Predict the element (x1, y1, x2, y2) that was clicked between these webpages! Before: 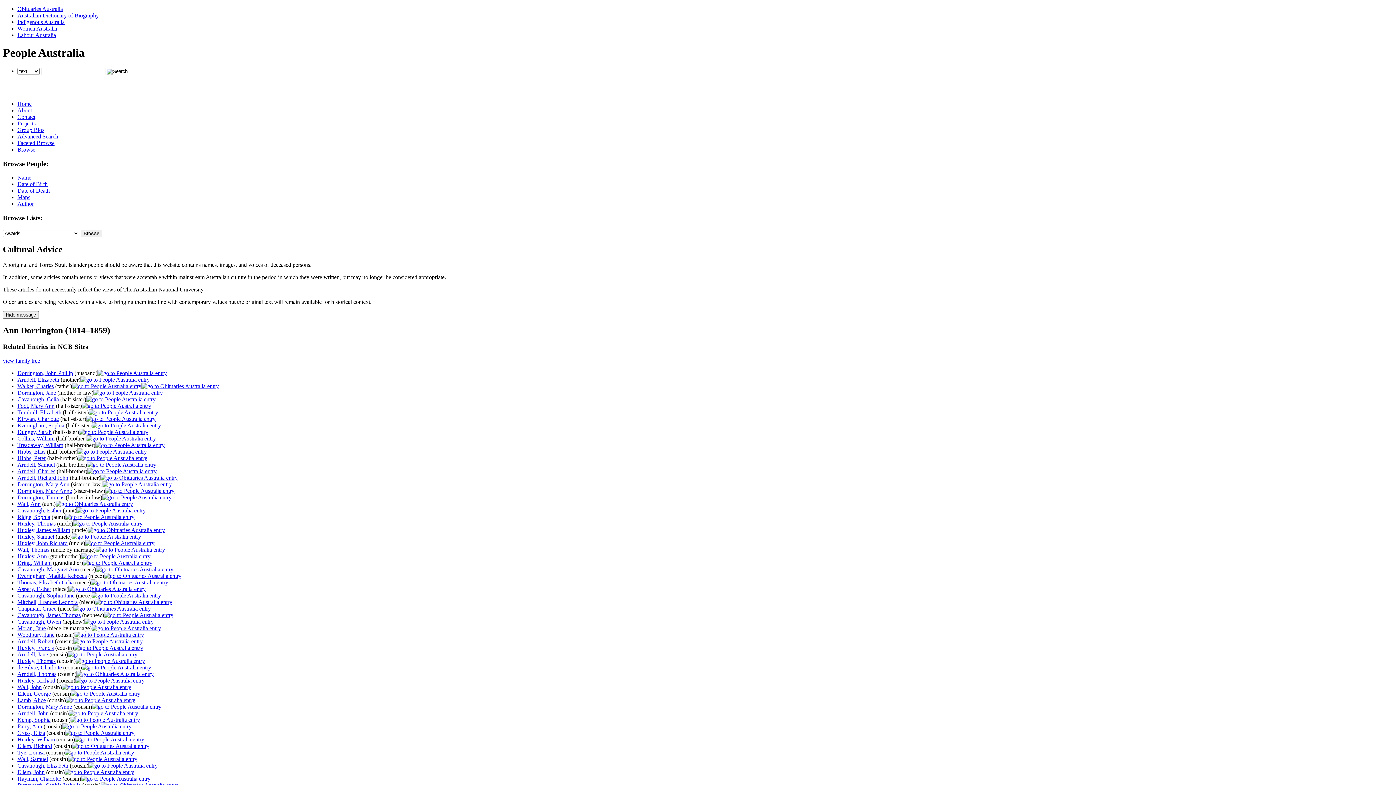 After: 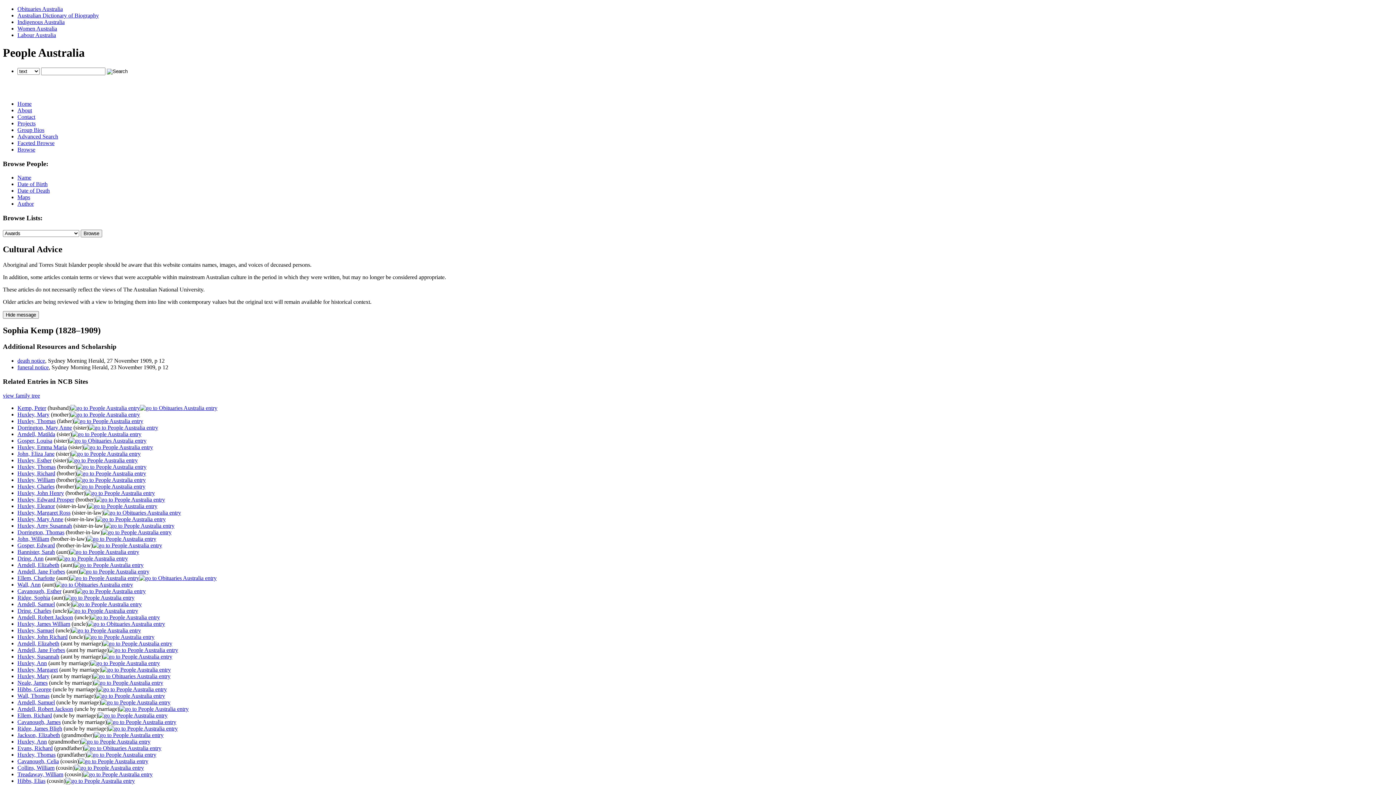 Action: label: Kemp, Sophia bbox: (17, 717, 50, 723)